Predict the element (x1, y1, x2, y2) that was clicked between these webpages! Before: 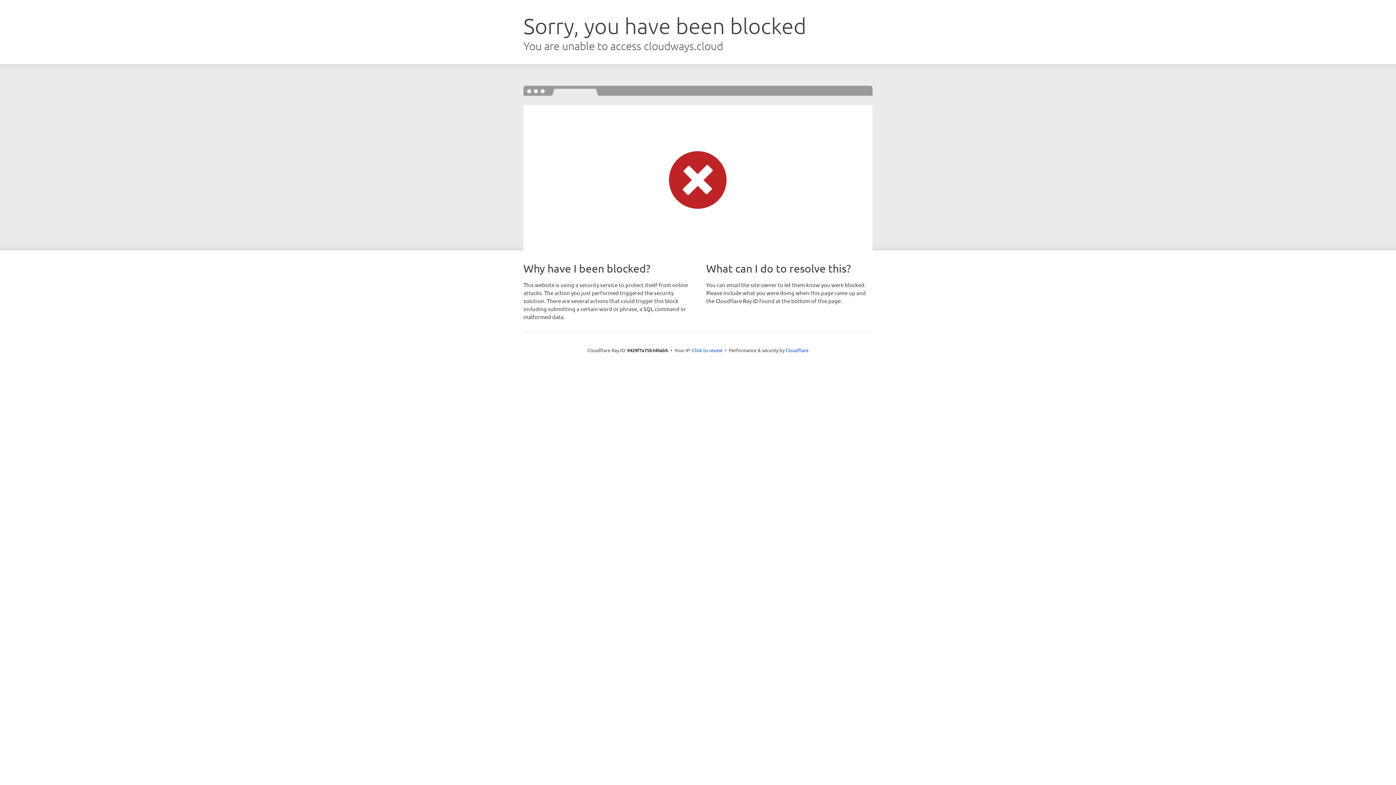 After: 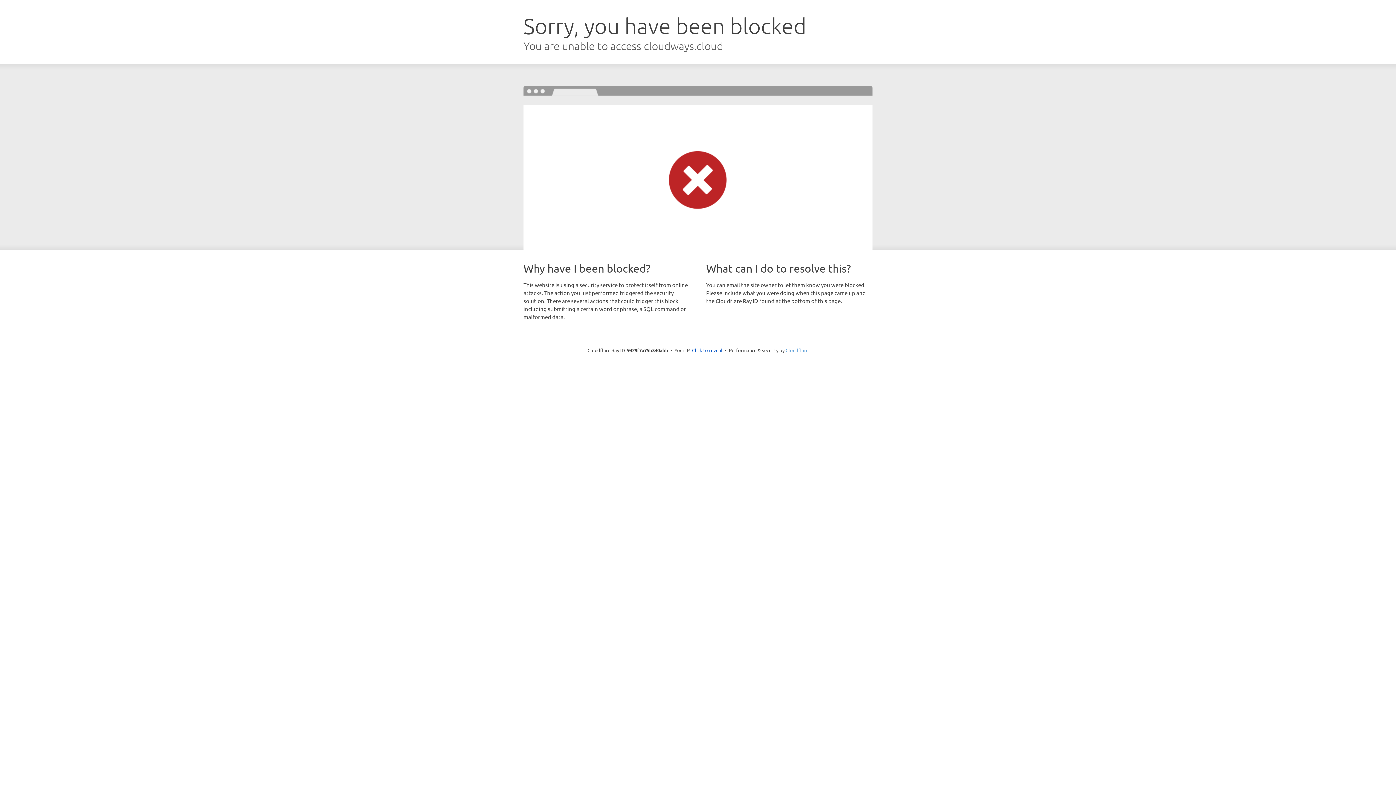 Action: bbox: (785, 347, 808, 353) label: Cloudflare